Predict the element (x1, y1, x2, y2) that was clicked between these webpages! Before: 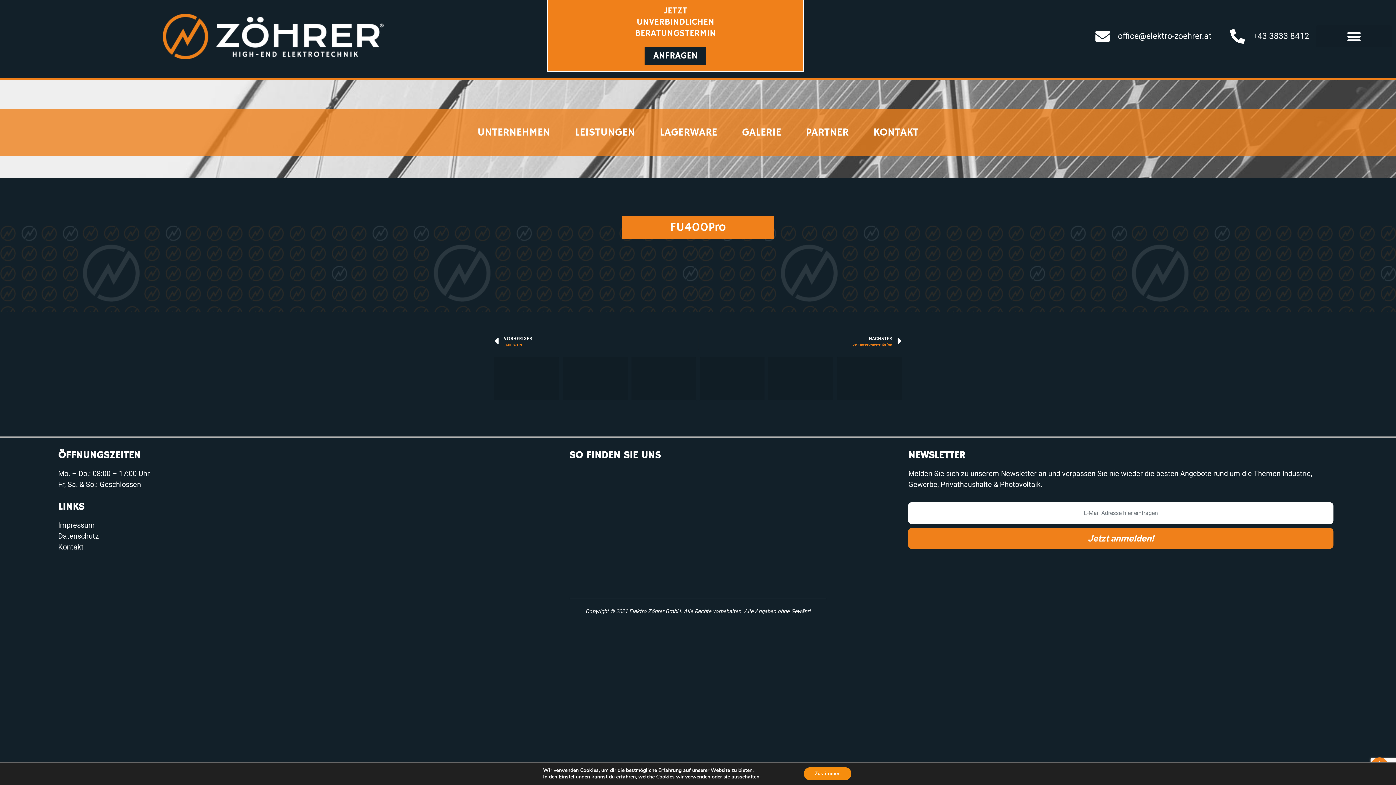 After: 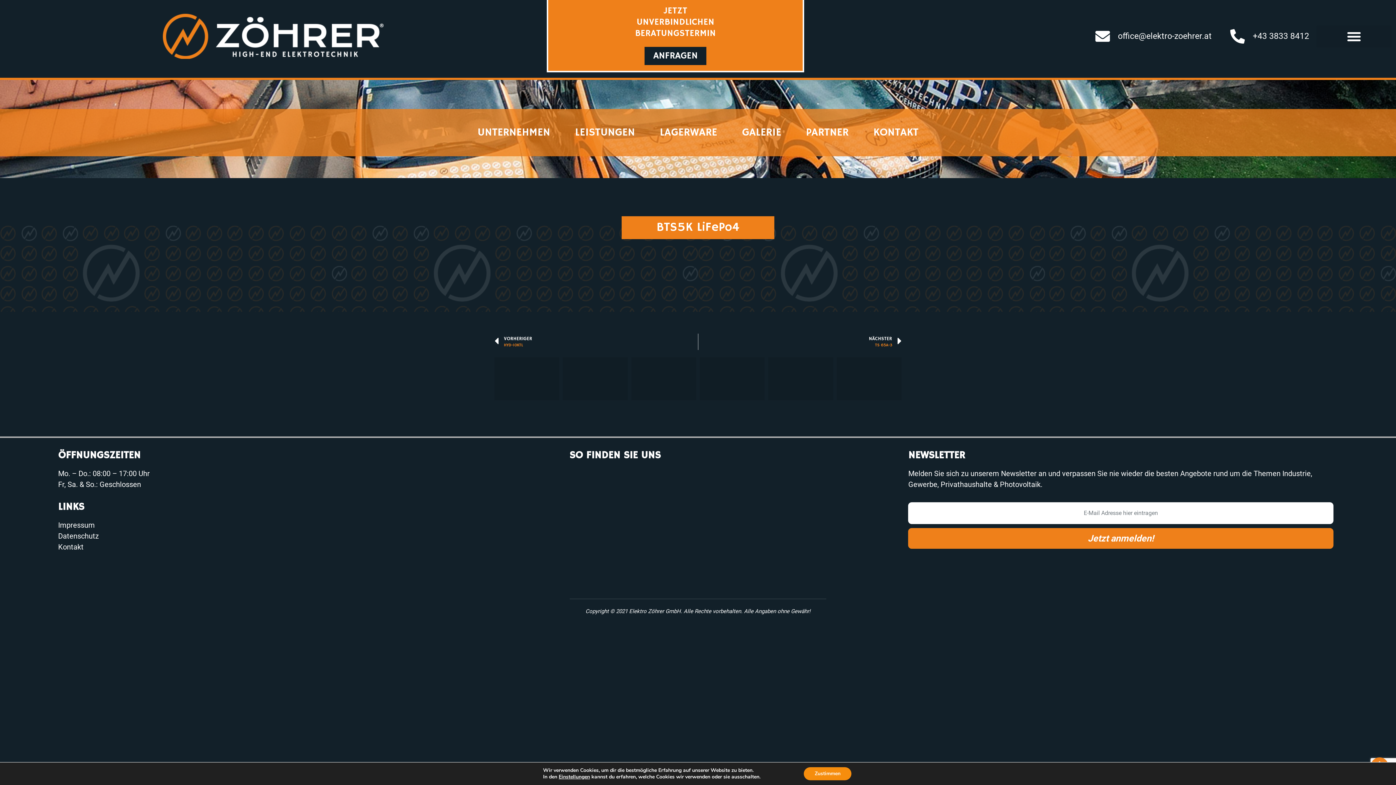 Action: bbox: (494, 357, 559, 400) label: BTS5K LiFePo4